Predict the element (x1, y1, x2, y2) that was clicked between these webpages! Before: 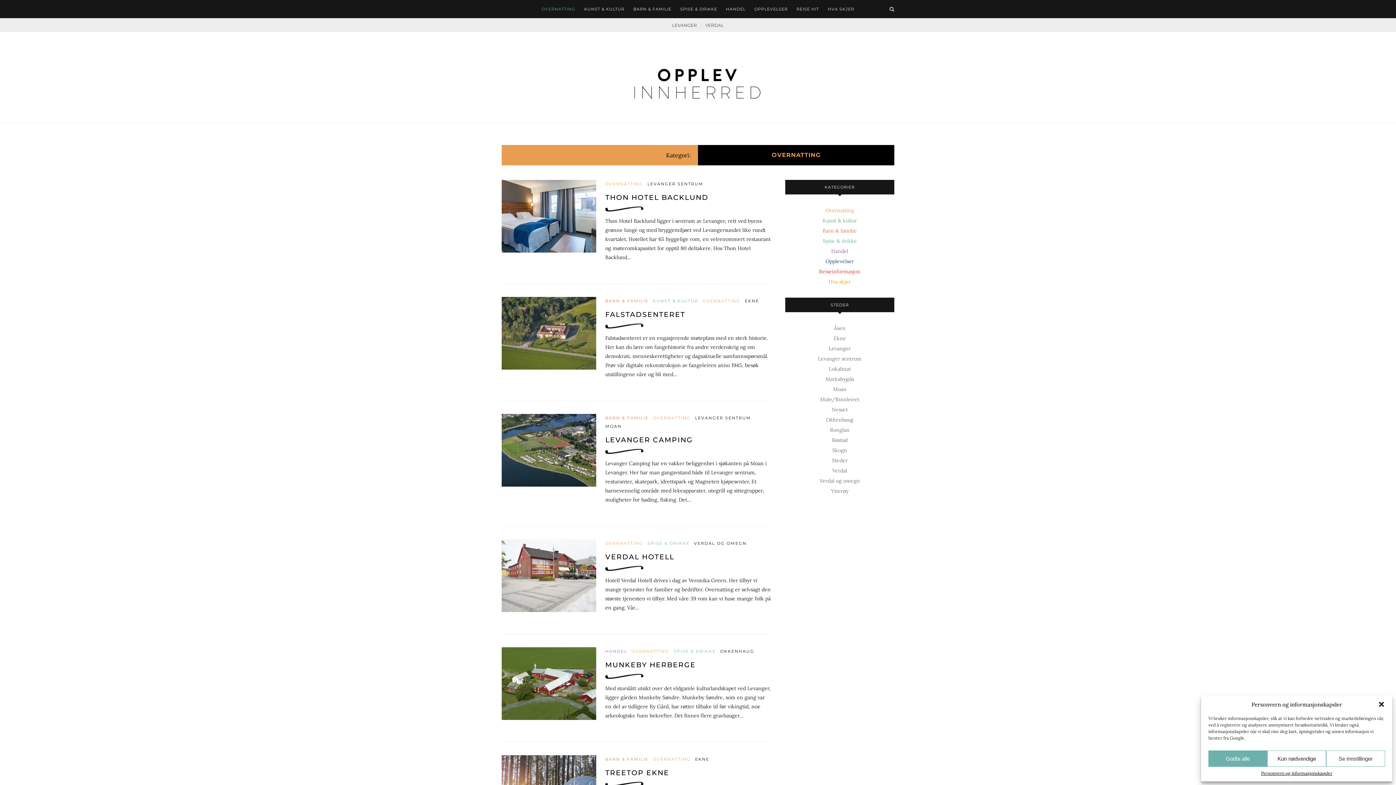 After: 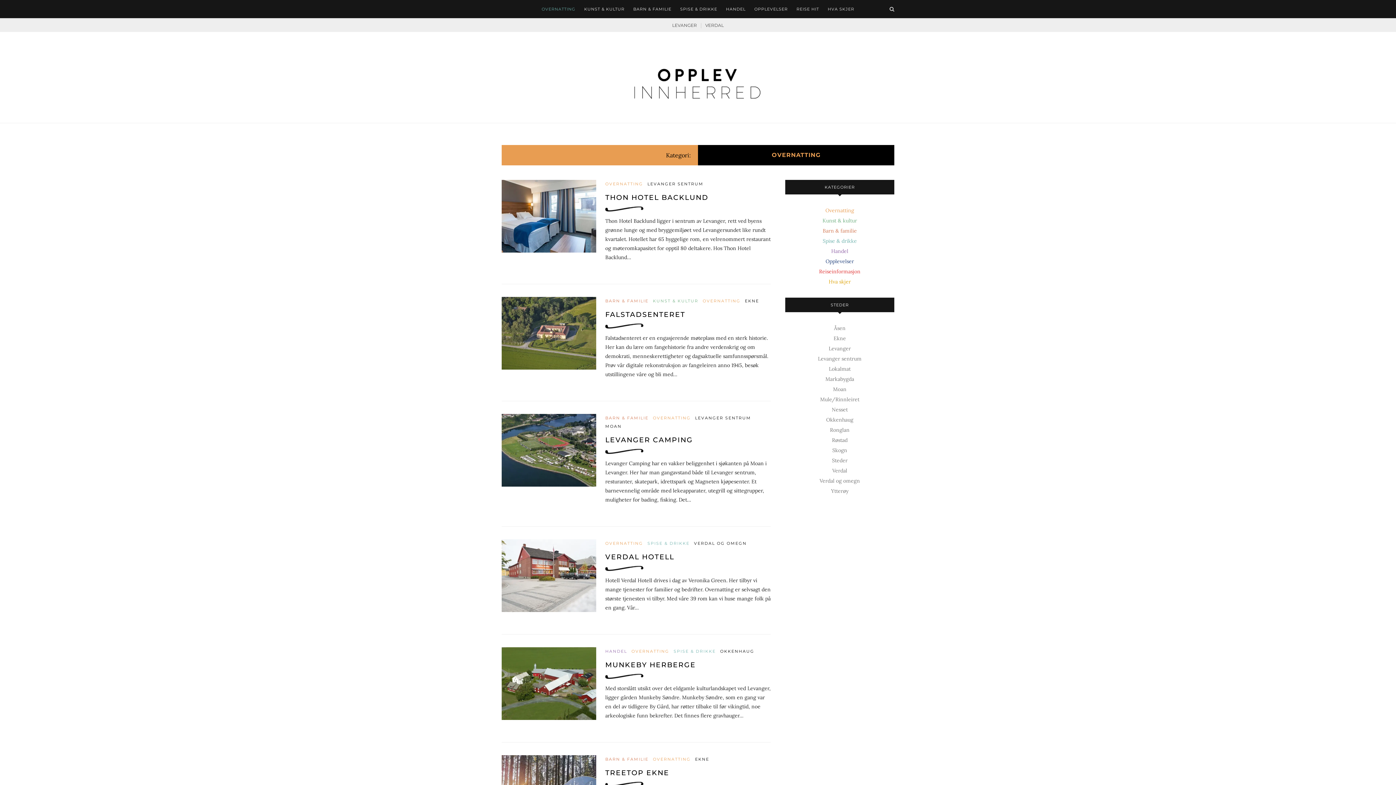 Action: label: Godta alle bbox: (1208, 750, 1267, 767)